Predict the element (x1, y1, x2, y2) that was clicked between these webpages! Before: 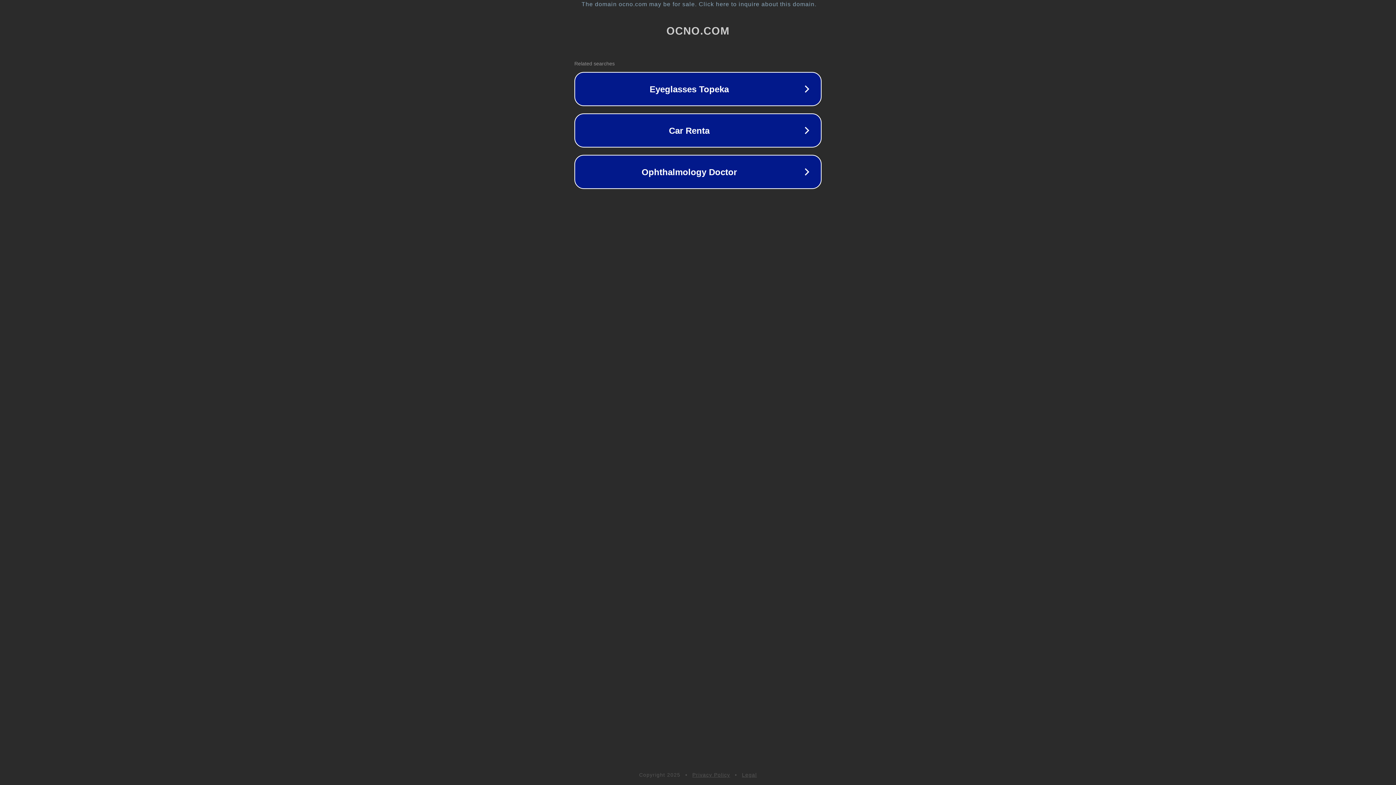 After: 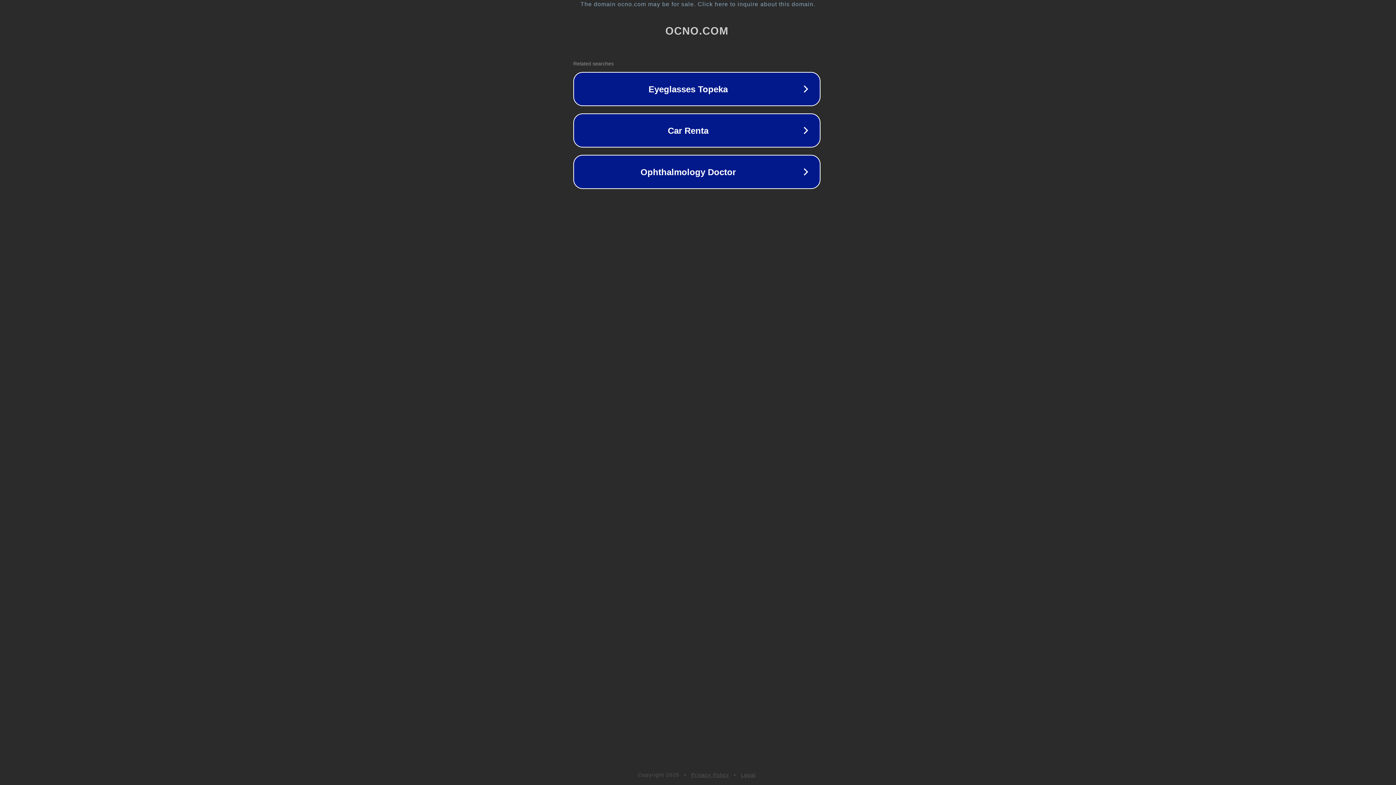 Action: bbox: (1, 1, 1397, 7) label: The domain ocno.com may be for sale. Click here to inquire about this domain.